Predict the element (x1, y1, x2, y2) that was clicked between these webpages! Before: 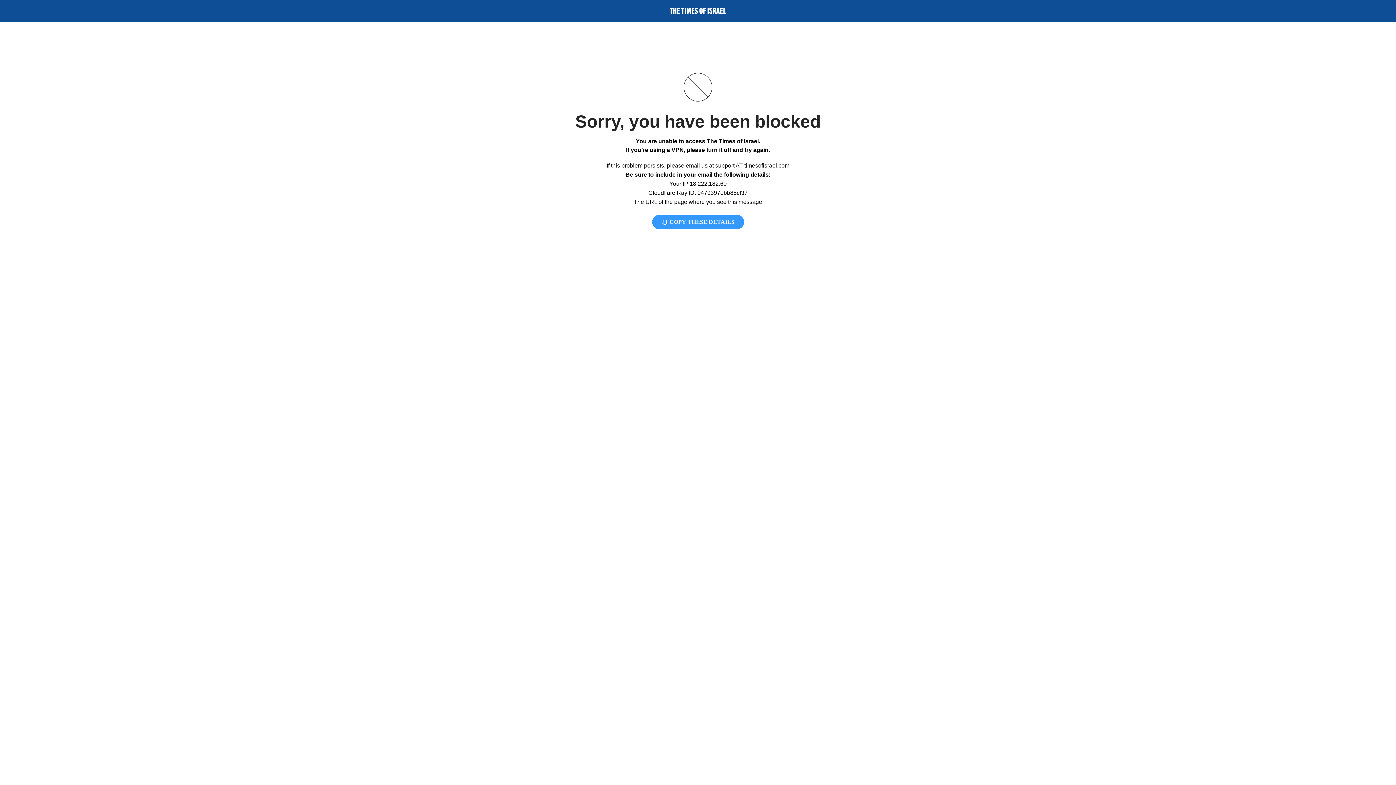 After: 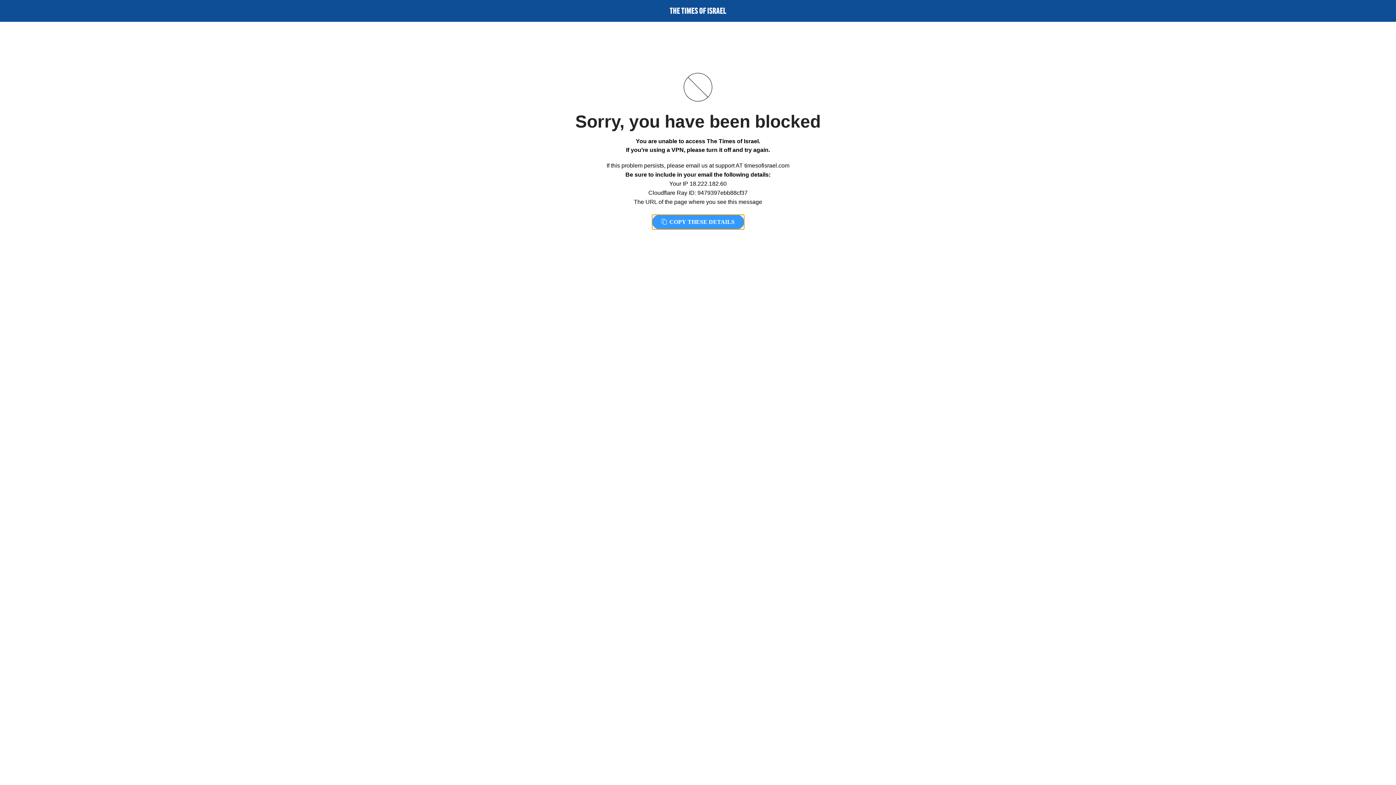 Action: bbox: (652, 214, 744, 229) label:  COPY THESE DETAILS